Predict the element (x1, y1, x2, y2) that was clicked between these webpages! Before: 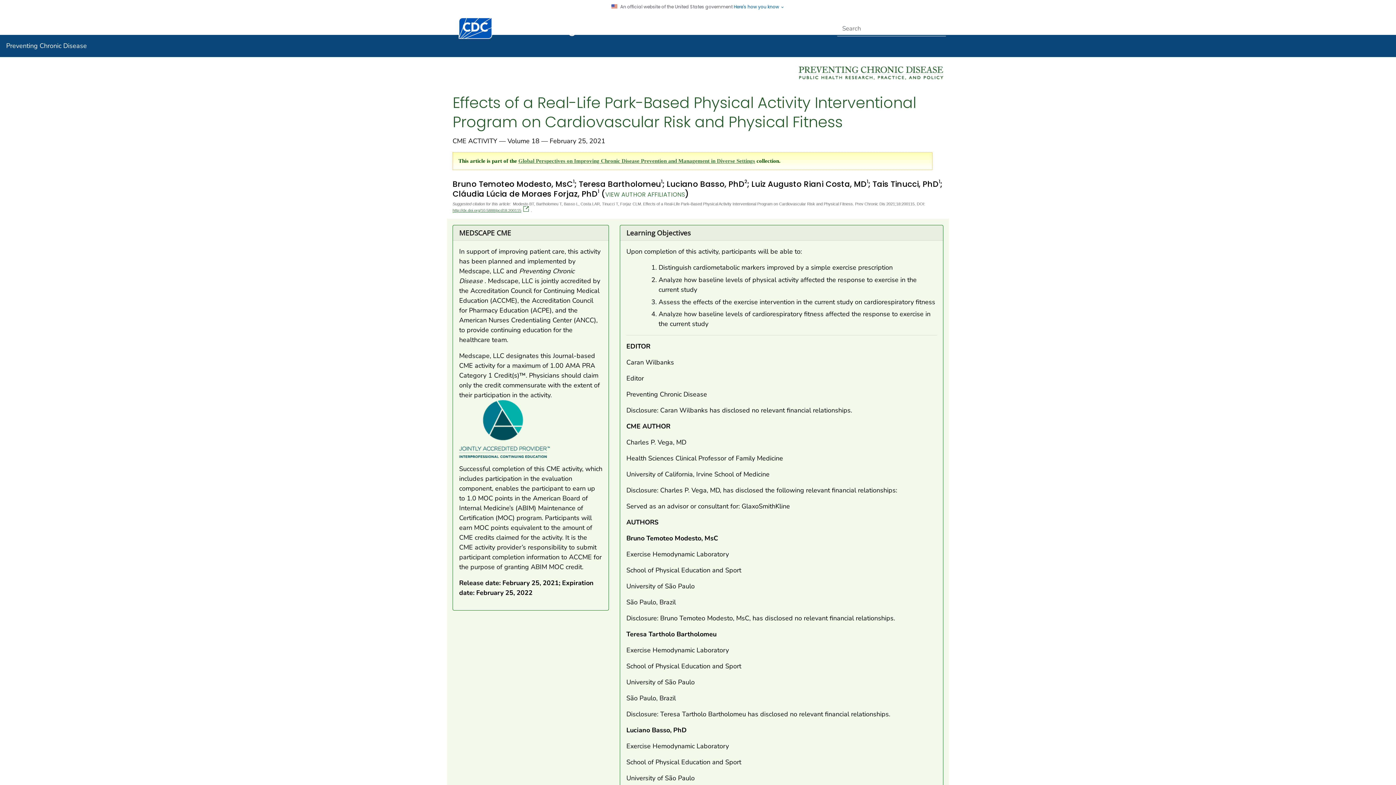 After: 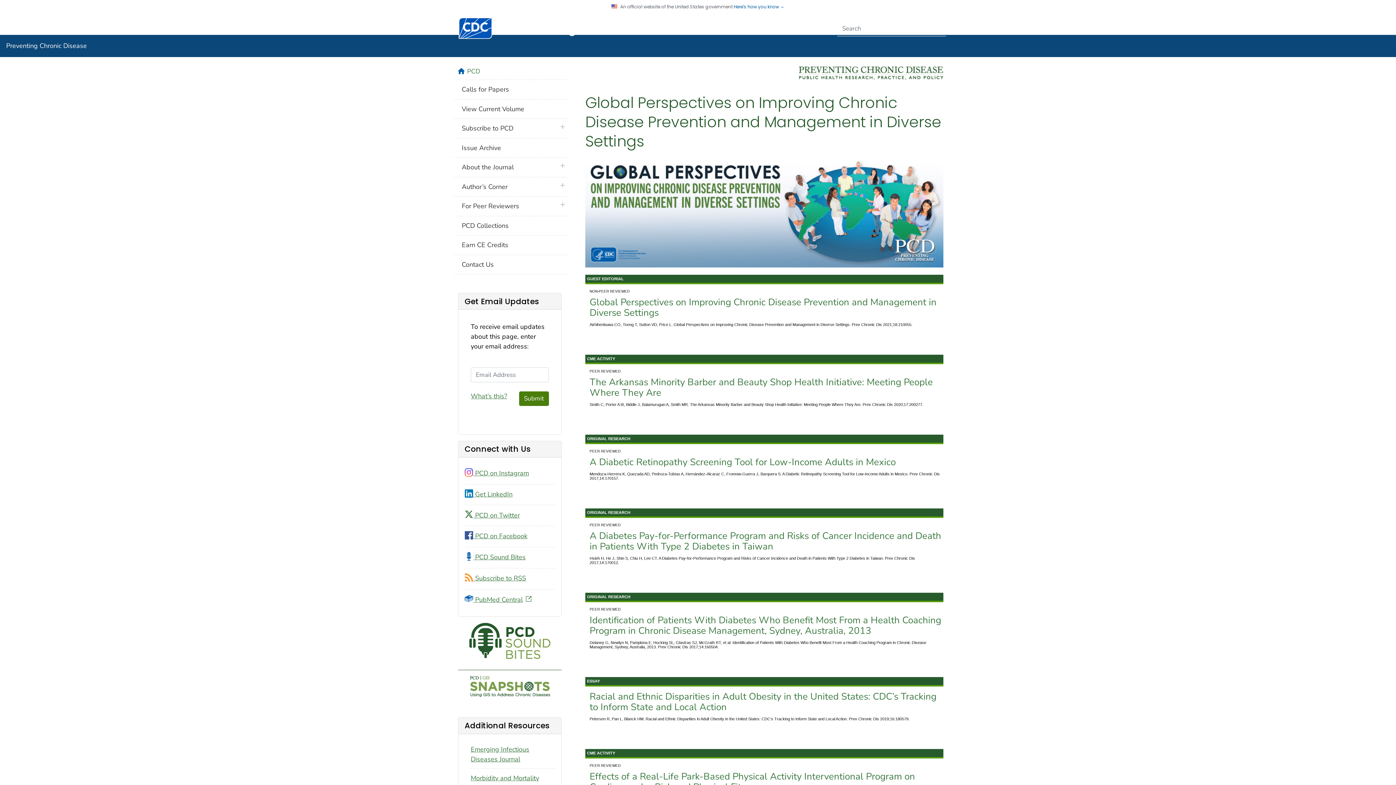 Action: label: Global Perspectives on Improving Chronic Disease Prevention and Management in Diverse Settings bbox: (518, 158, 755, 163)